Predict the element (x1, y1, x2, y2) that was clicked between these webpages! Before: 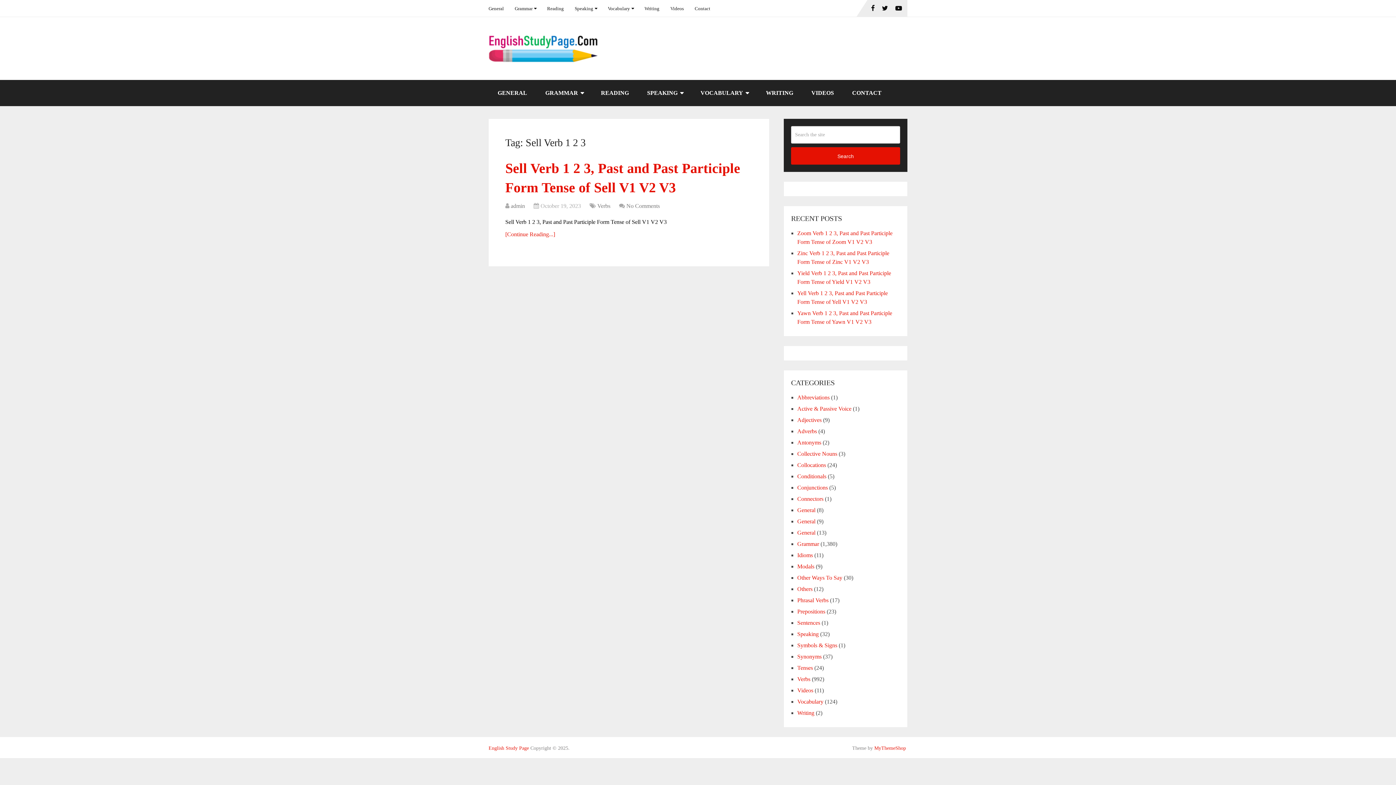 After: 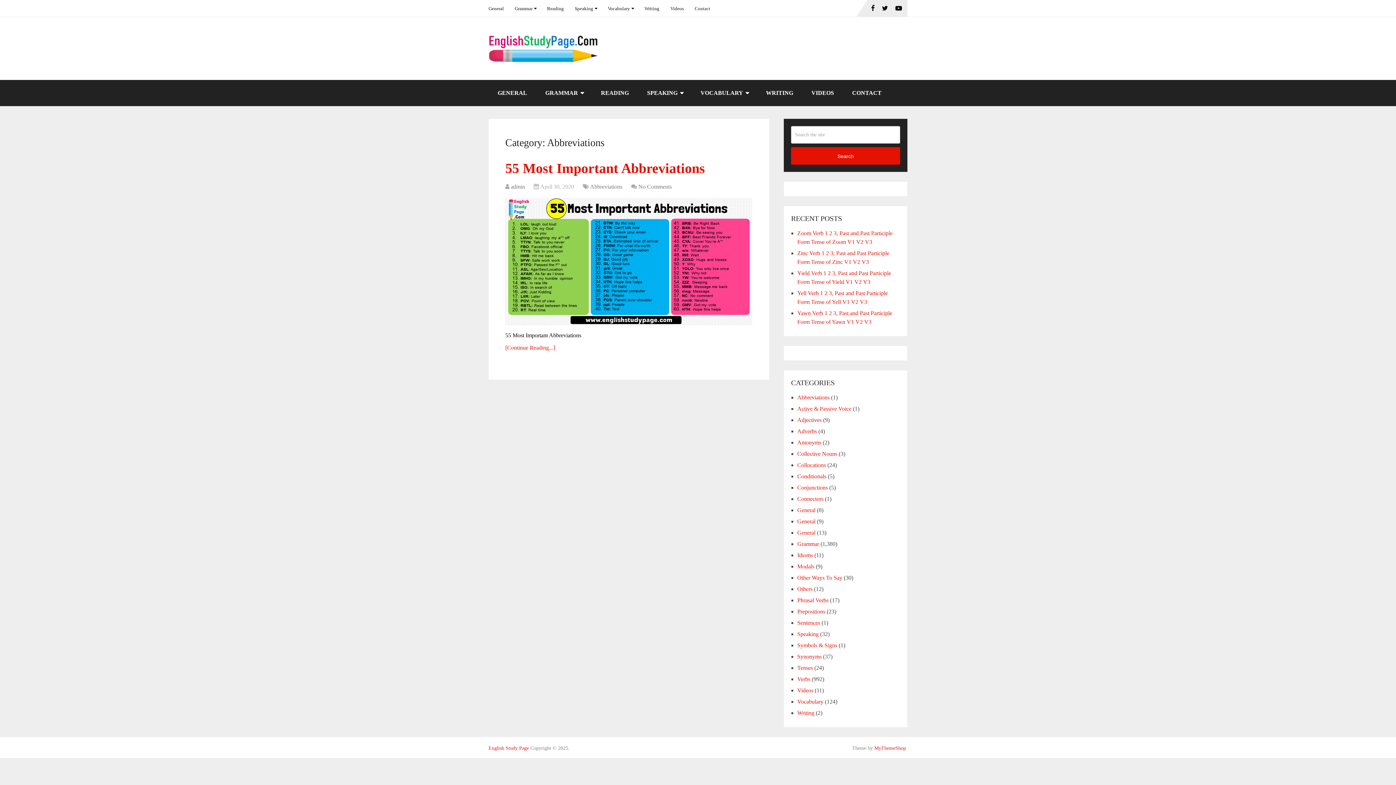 Action: bbox: (797, 394, 829, 400) label: Abbreviations